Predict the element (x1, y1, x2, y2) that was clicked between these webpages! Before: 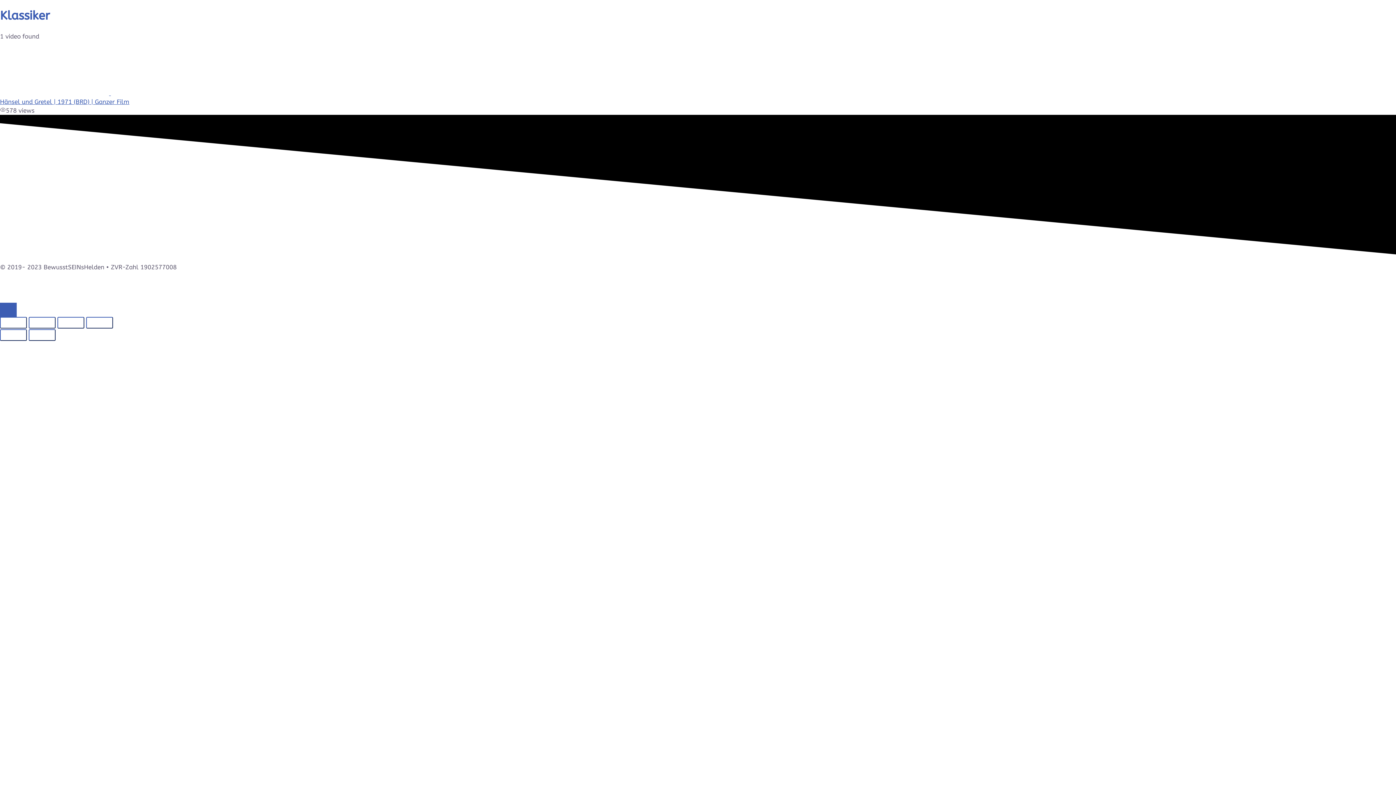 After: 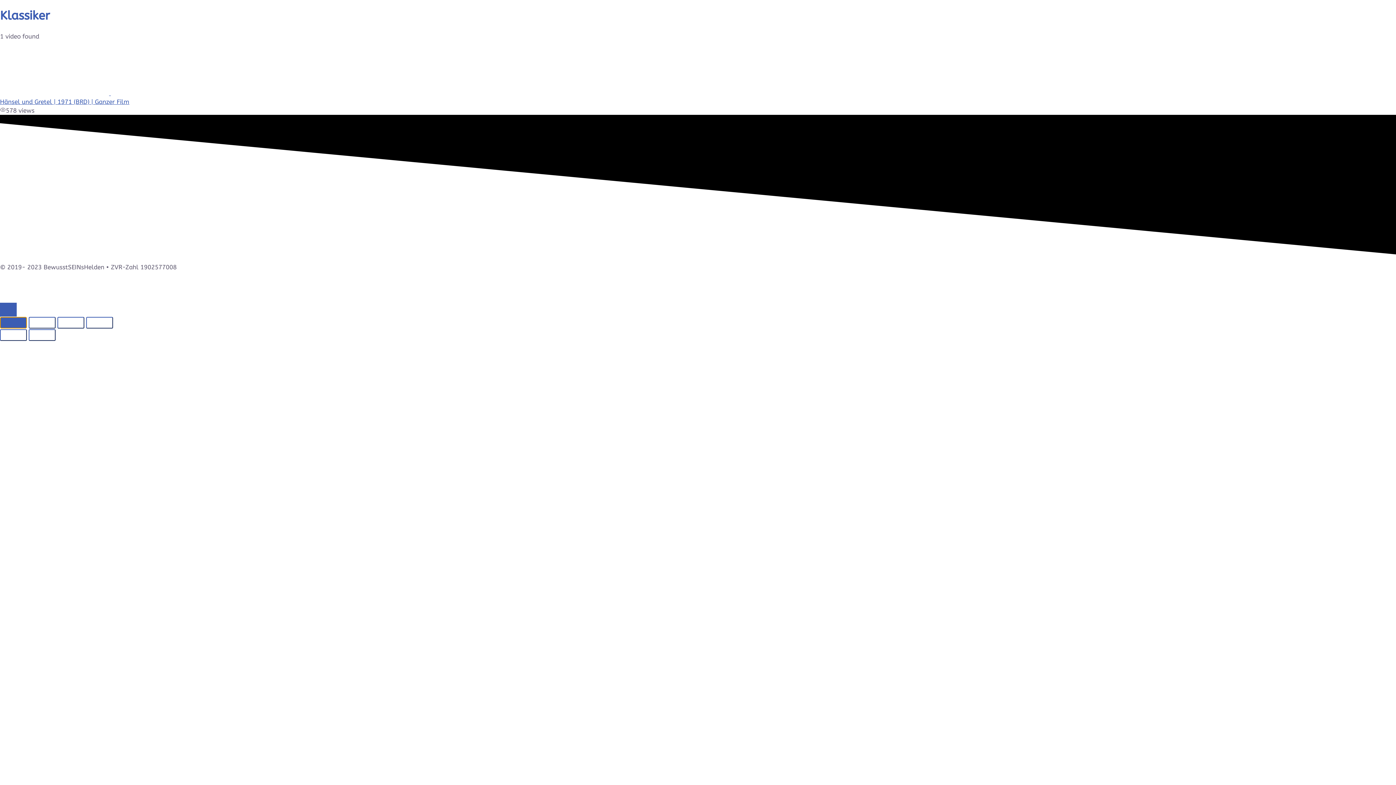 Action: label: Schließen (Esc) bbox: (0, 317, 26, 328)